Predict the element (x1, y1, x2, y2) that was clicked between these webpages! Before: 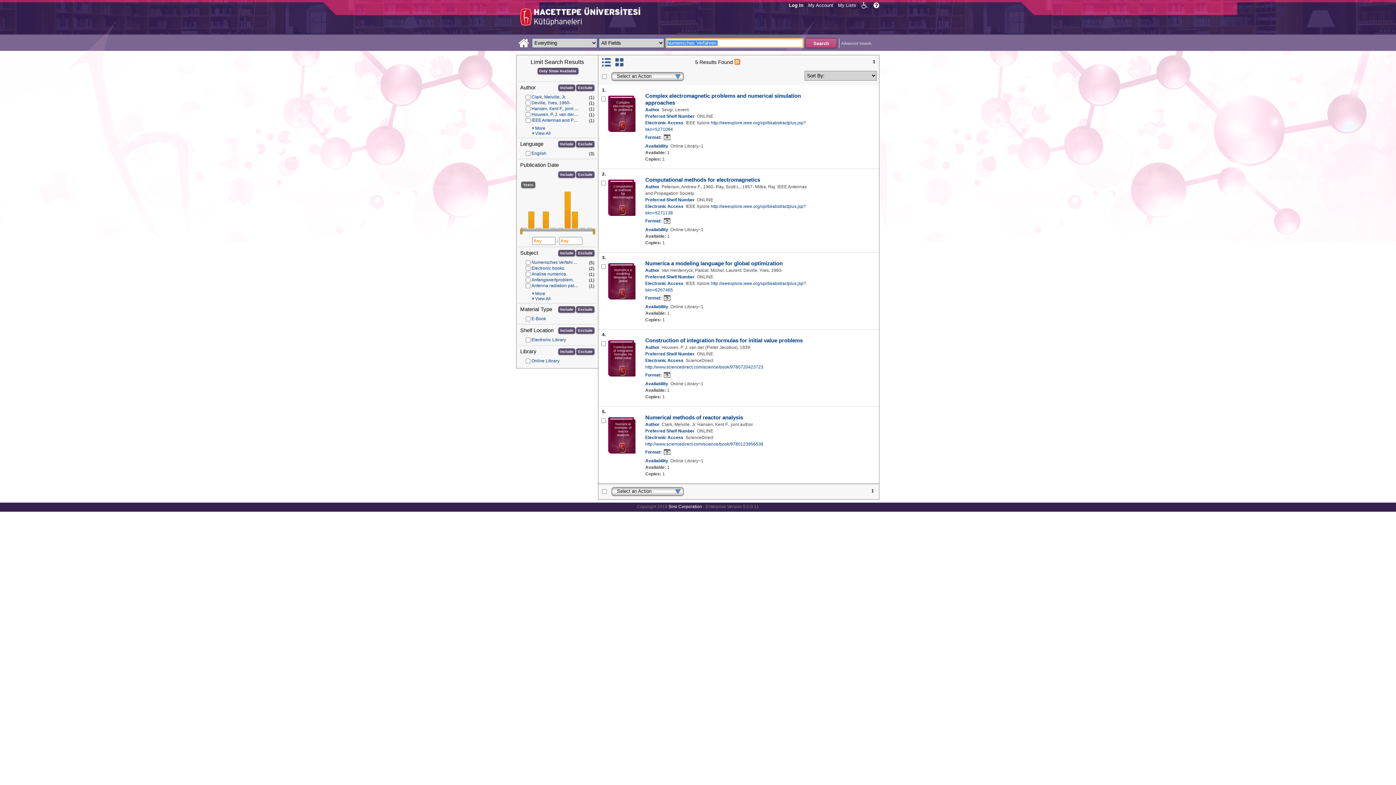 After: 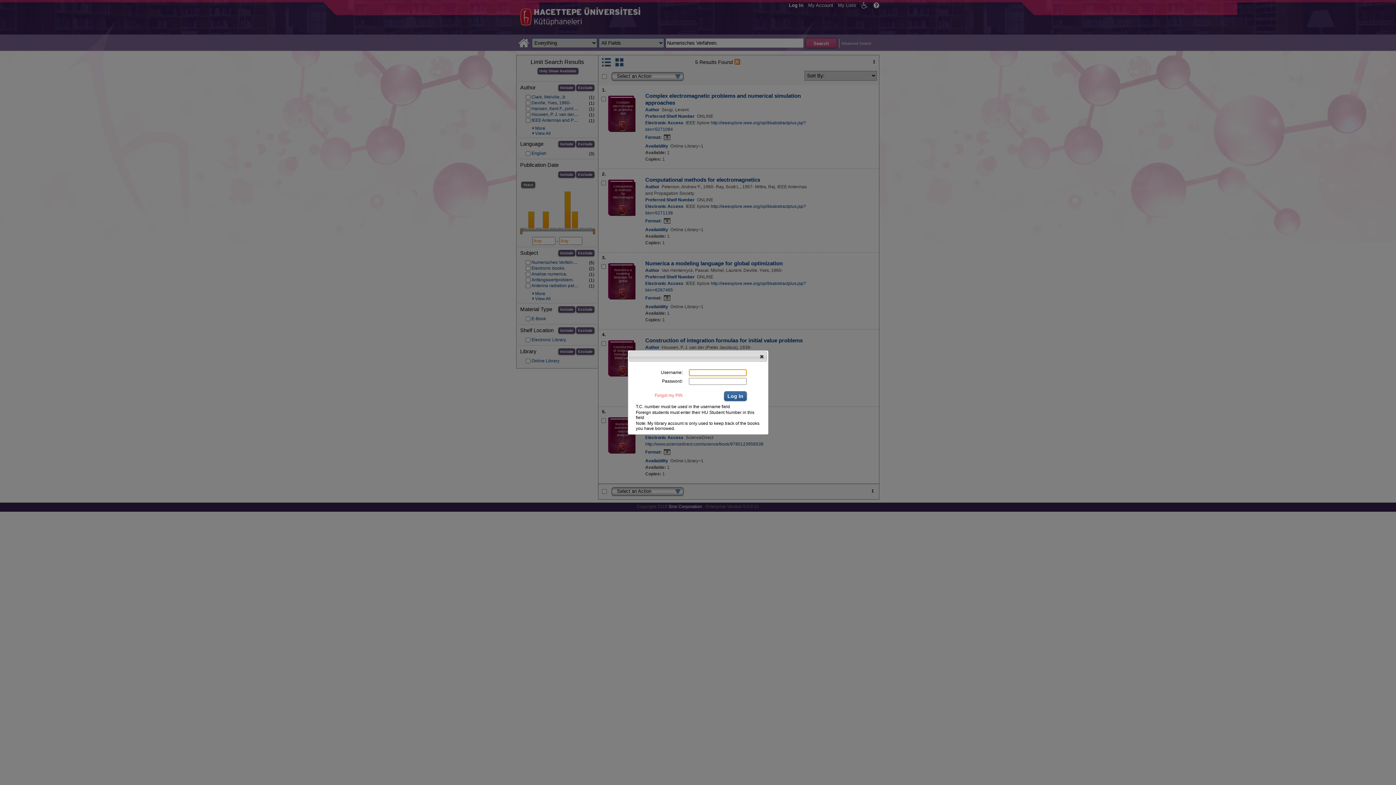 Action: label: Log In bbox: (787, 0, 805, 9)